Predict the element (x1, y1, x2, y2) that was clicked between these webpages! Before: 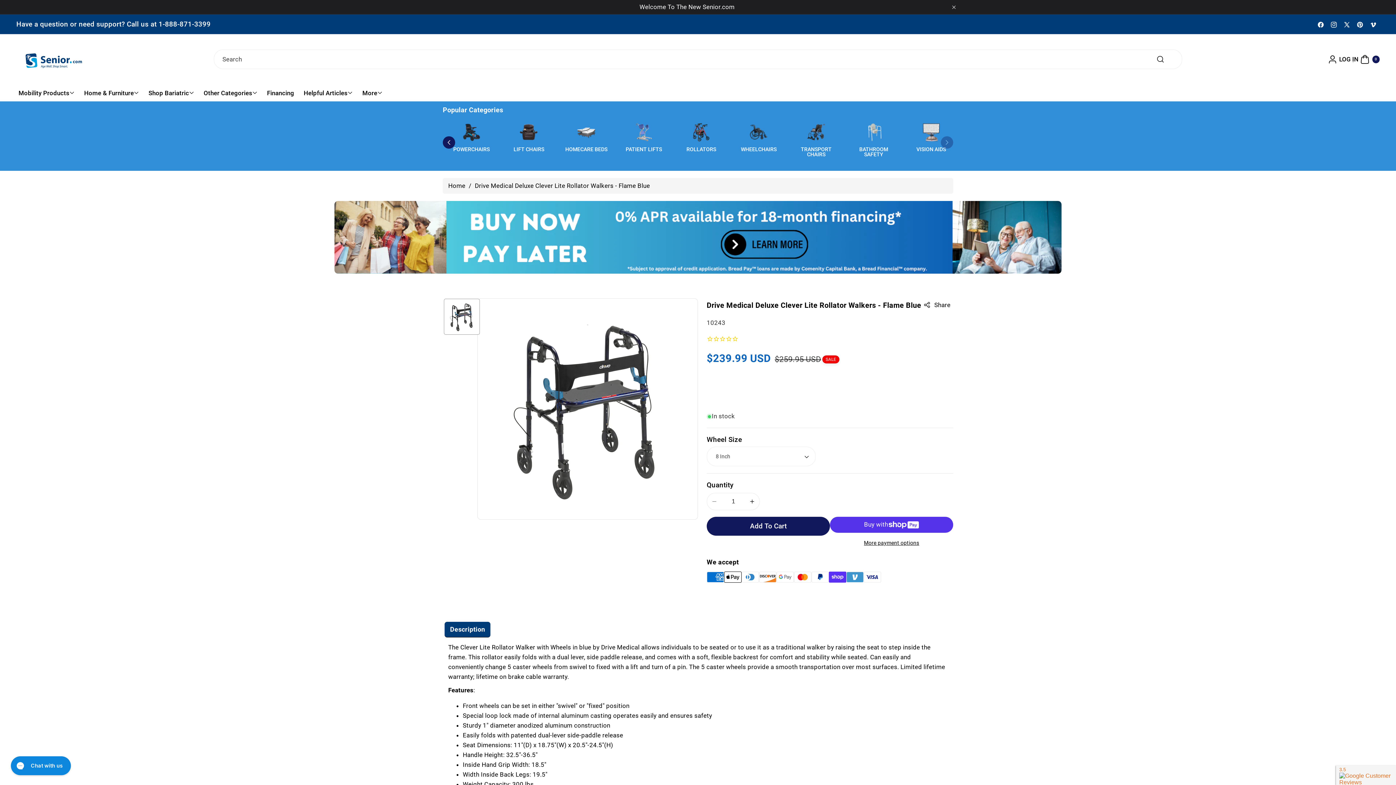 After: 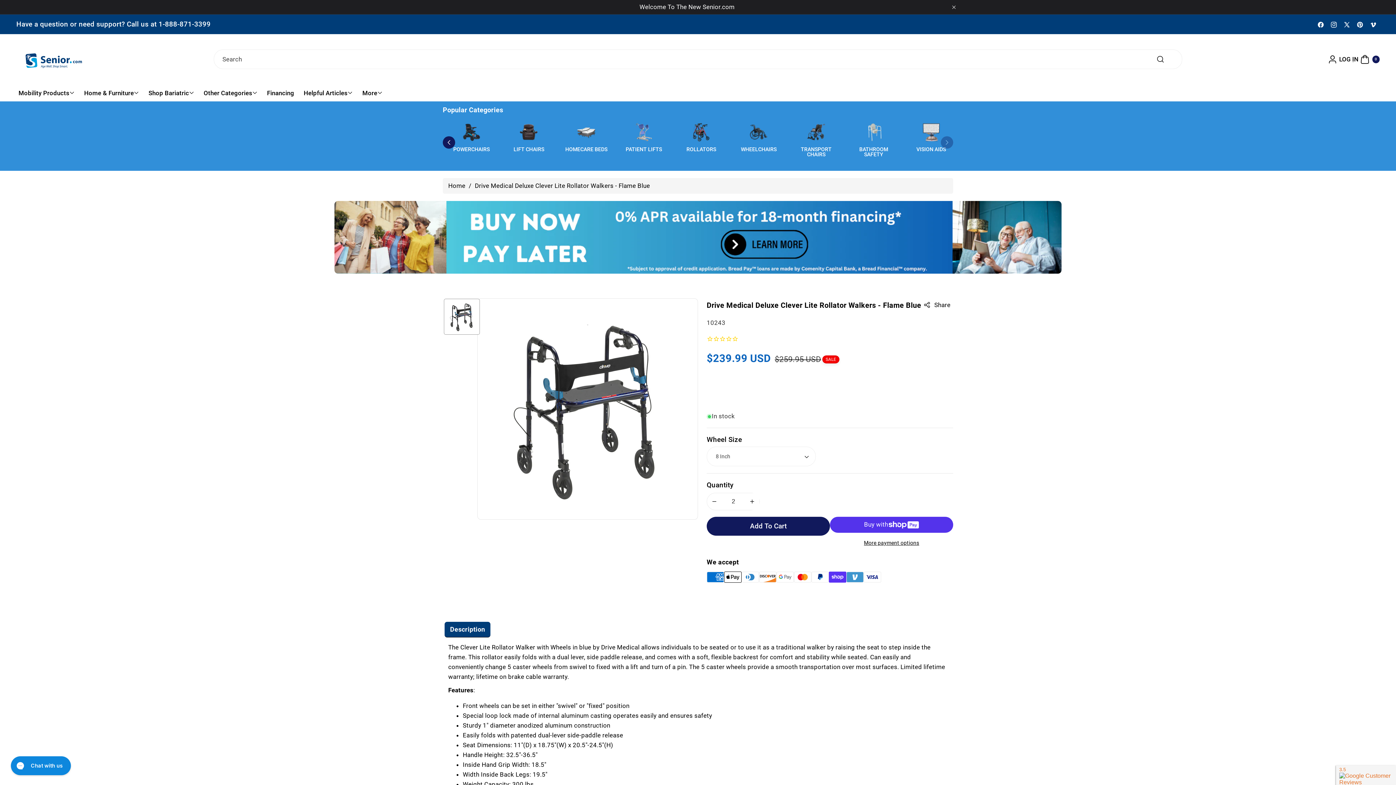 Action: bbox: (745, 493, 759, 510) label: Increase quantity for Drive Medical Deluxe Clever Lite Rollator Walkers - Flame Blue